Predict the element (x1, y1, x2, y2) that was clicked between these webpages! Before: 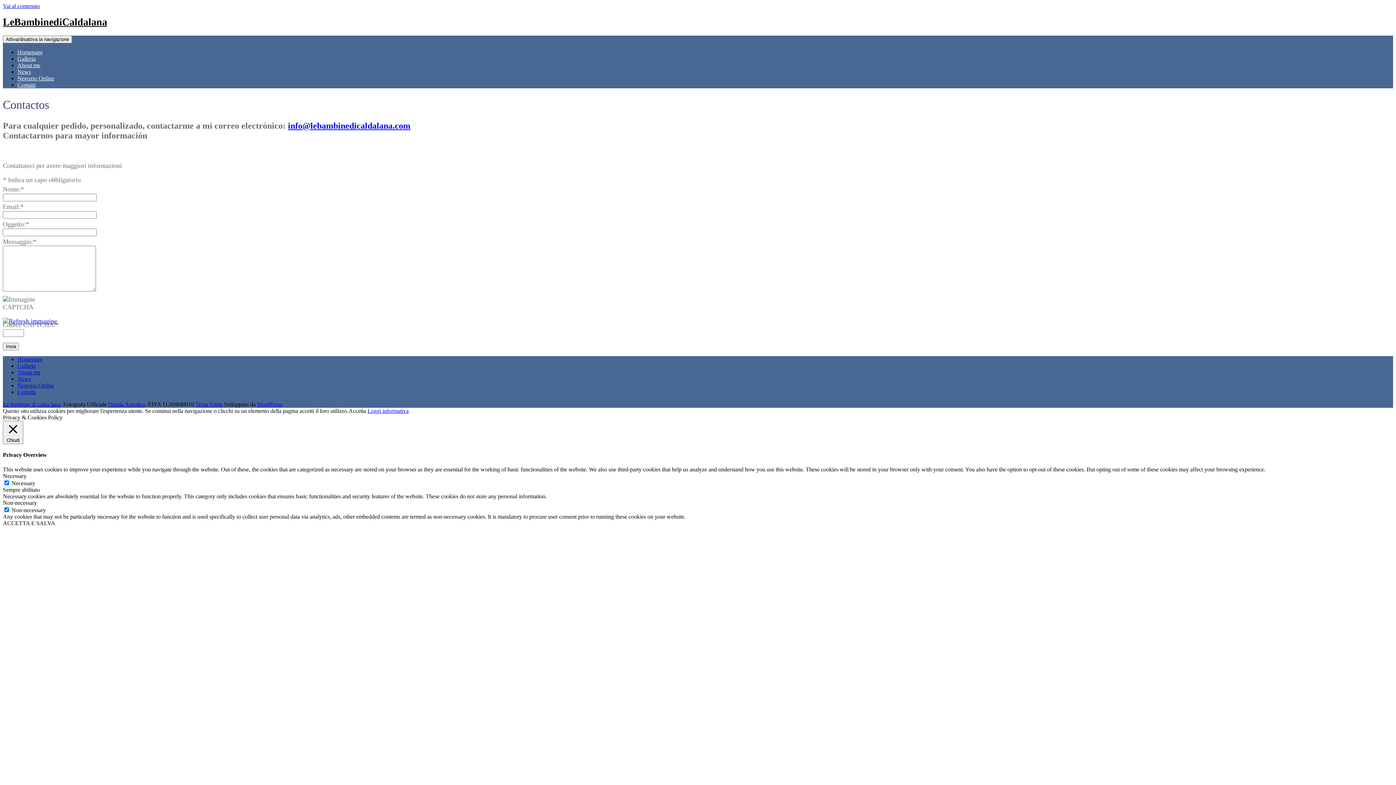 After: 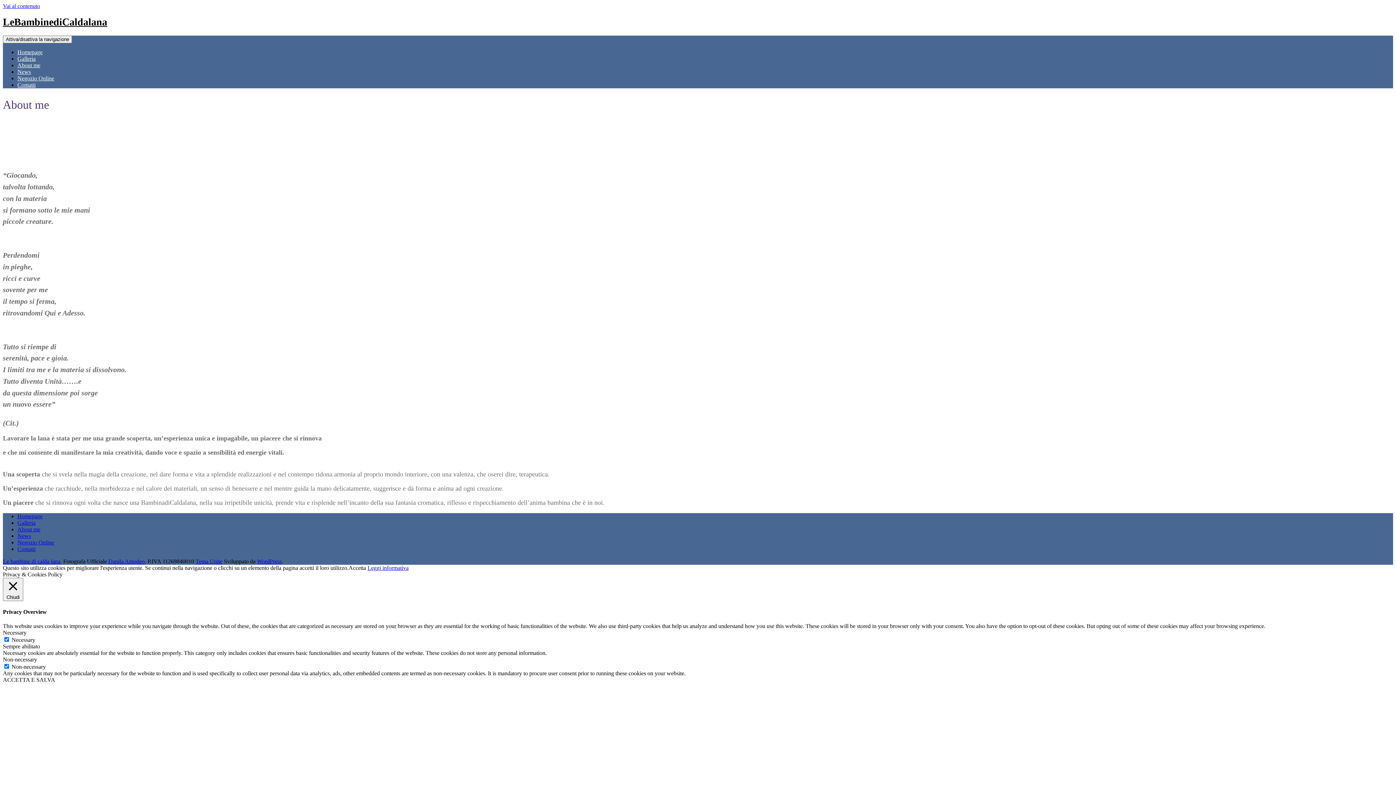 Action: bbox: (17, 62, 40, 68) label: About me